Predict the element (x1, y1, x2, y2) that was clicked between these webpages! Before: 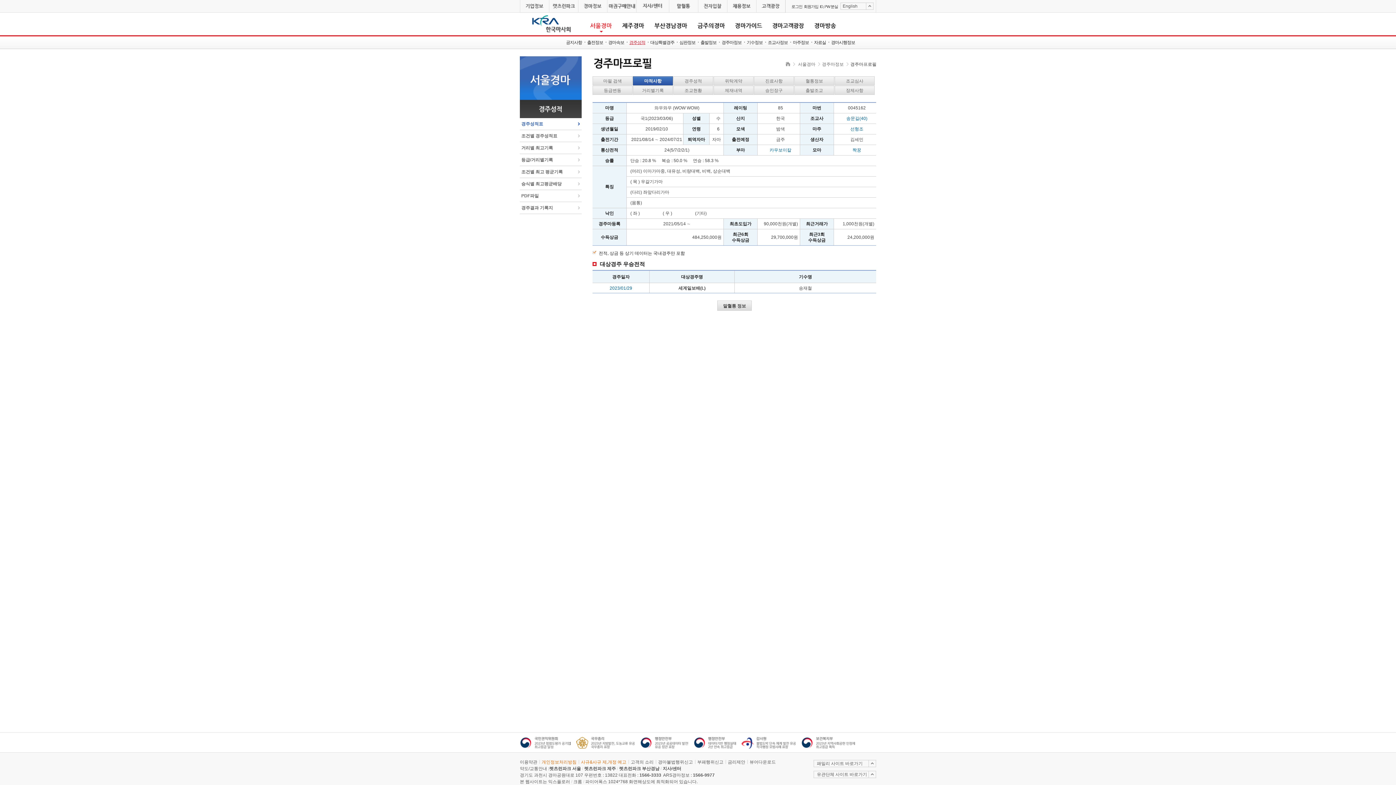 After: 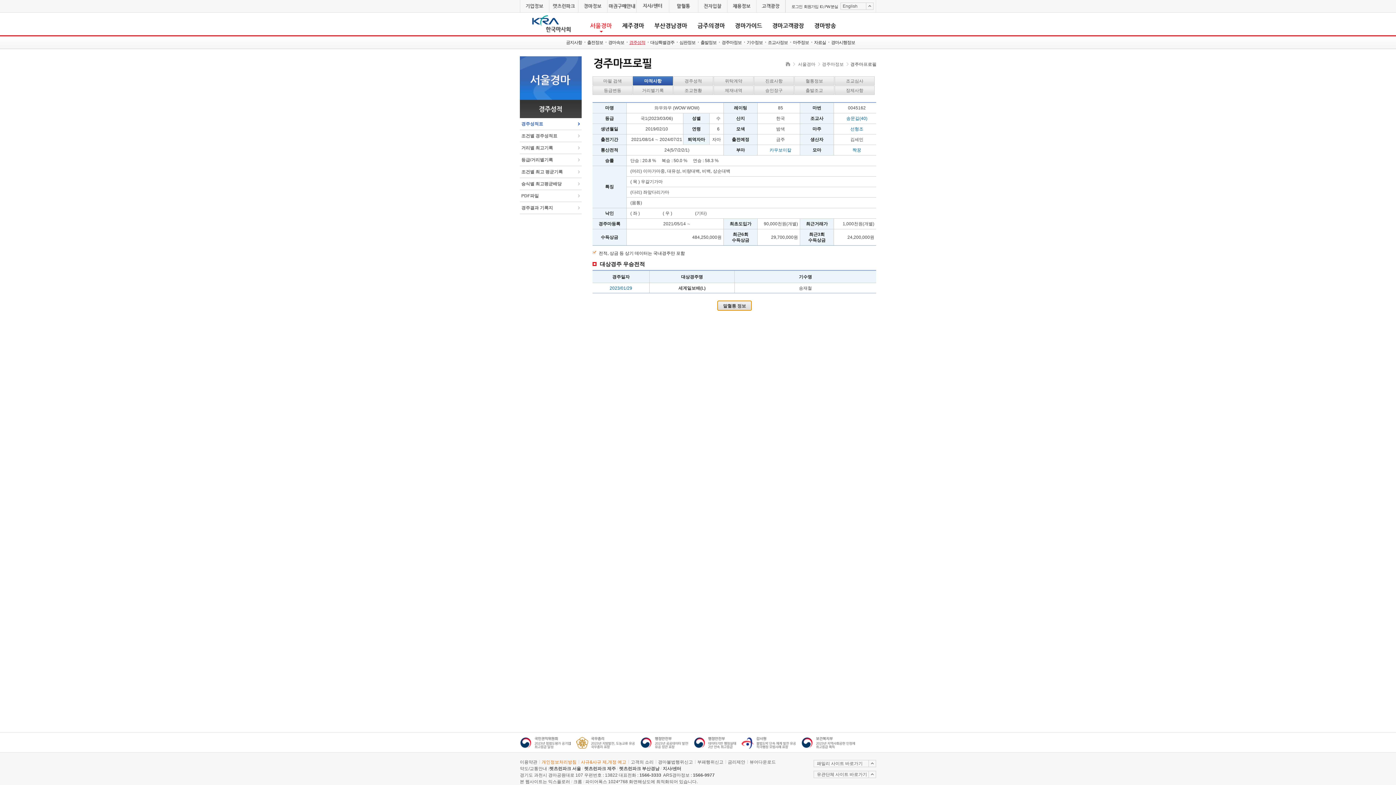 Action: label: 말혈통 정보 bbox: (717, 300, 752, 310)